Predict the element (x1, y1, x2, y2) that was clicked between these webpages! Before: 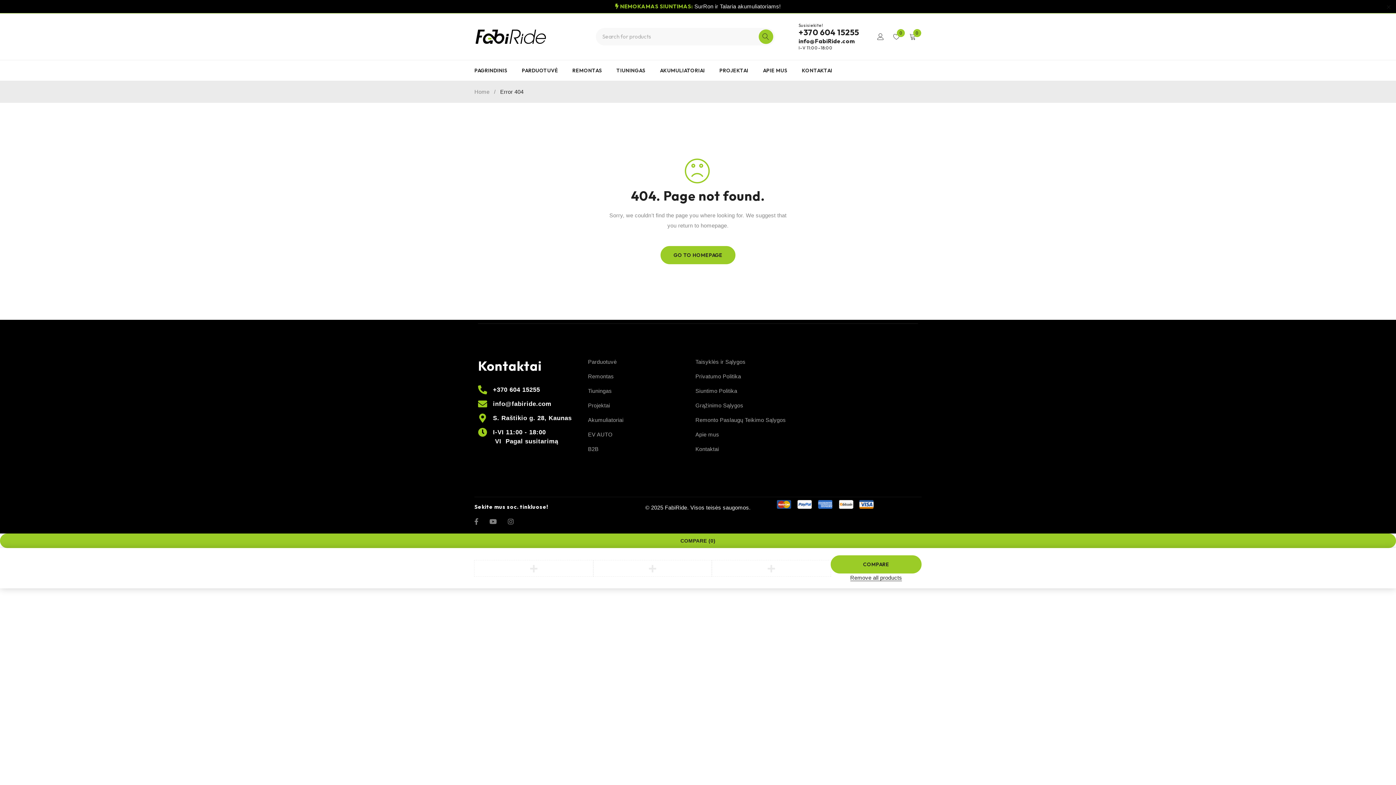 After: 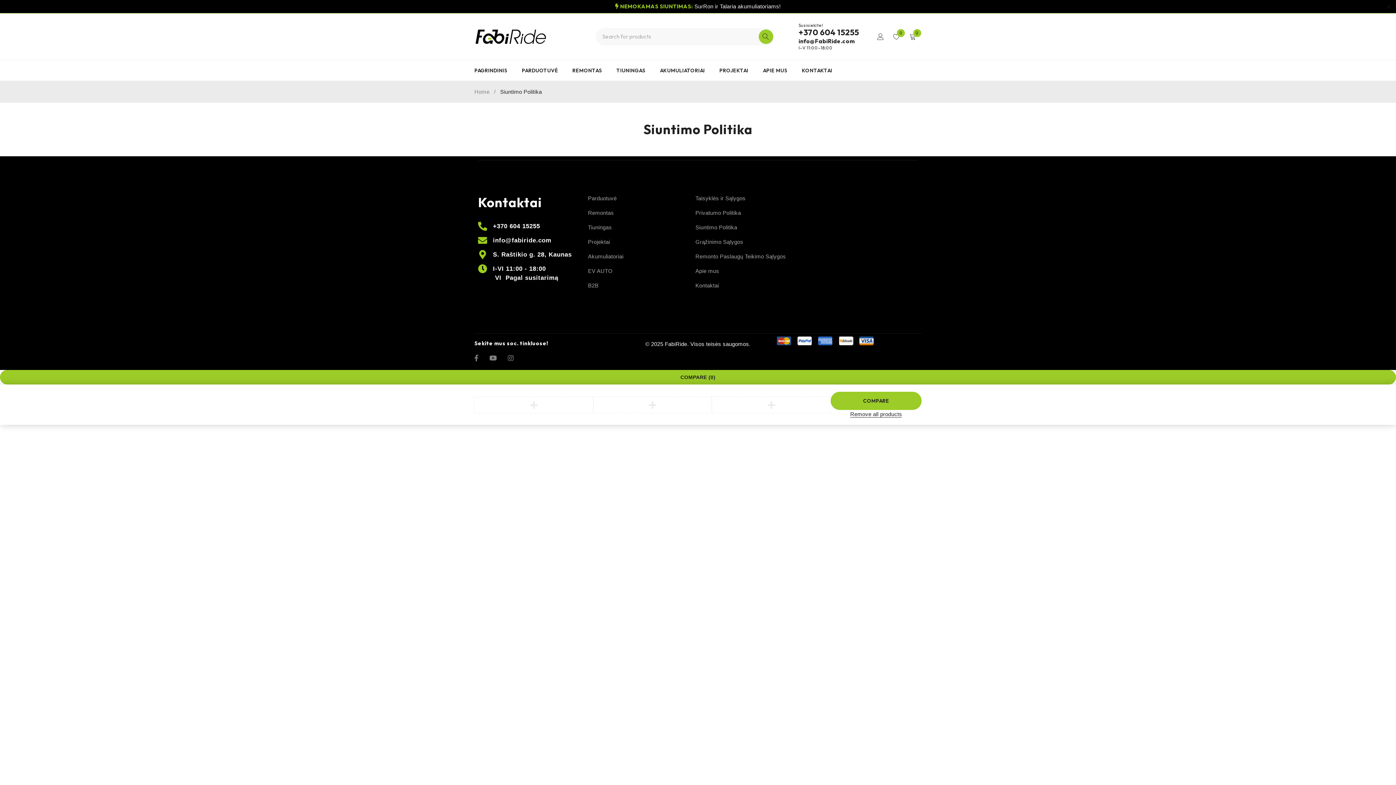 Action: label: Siuntimo Politika bbox: (695, 388, 737, 394)